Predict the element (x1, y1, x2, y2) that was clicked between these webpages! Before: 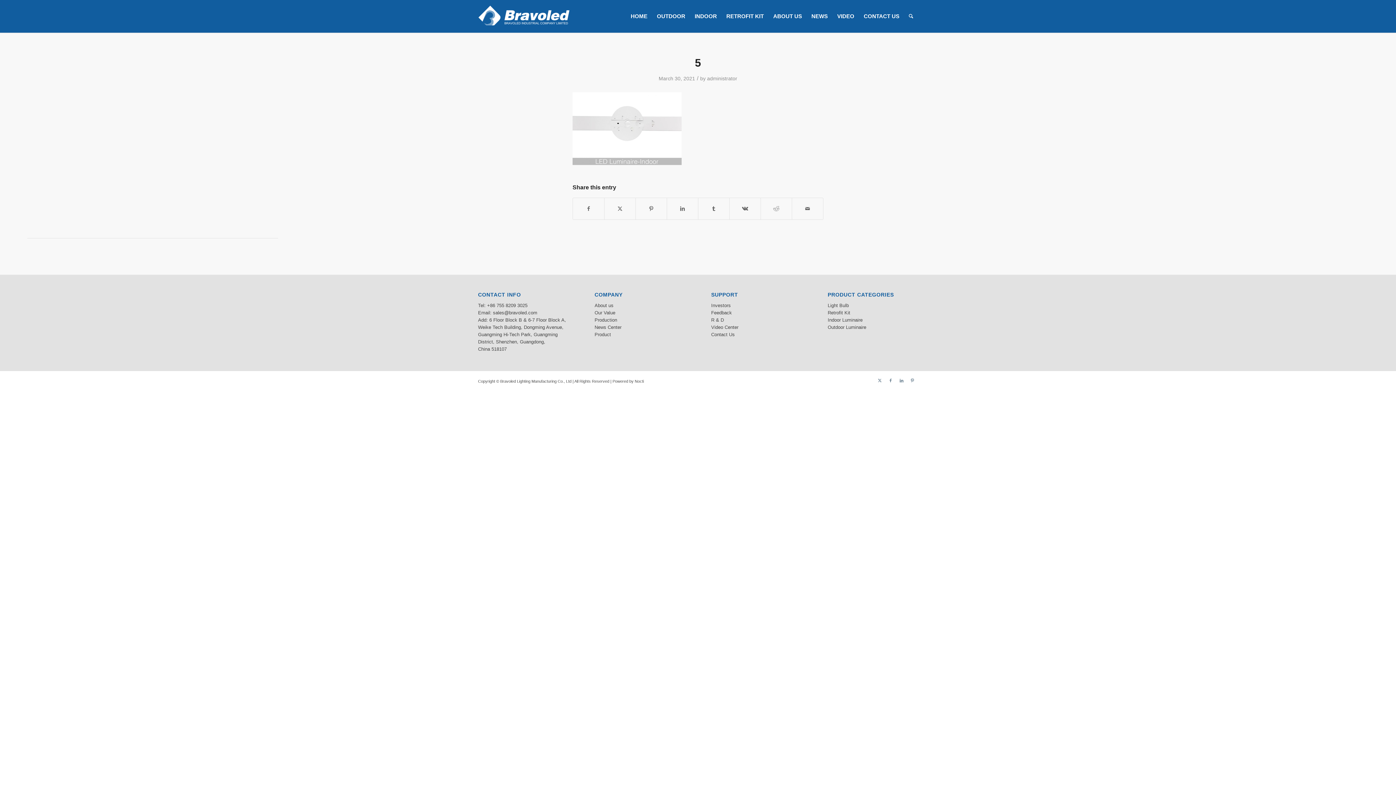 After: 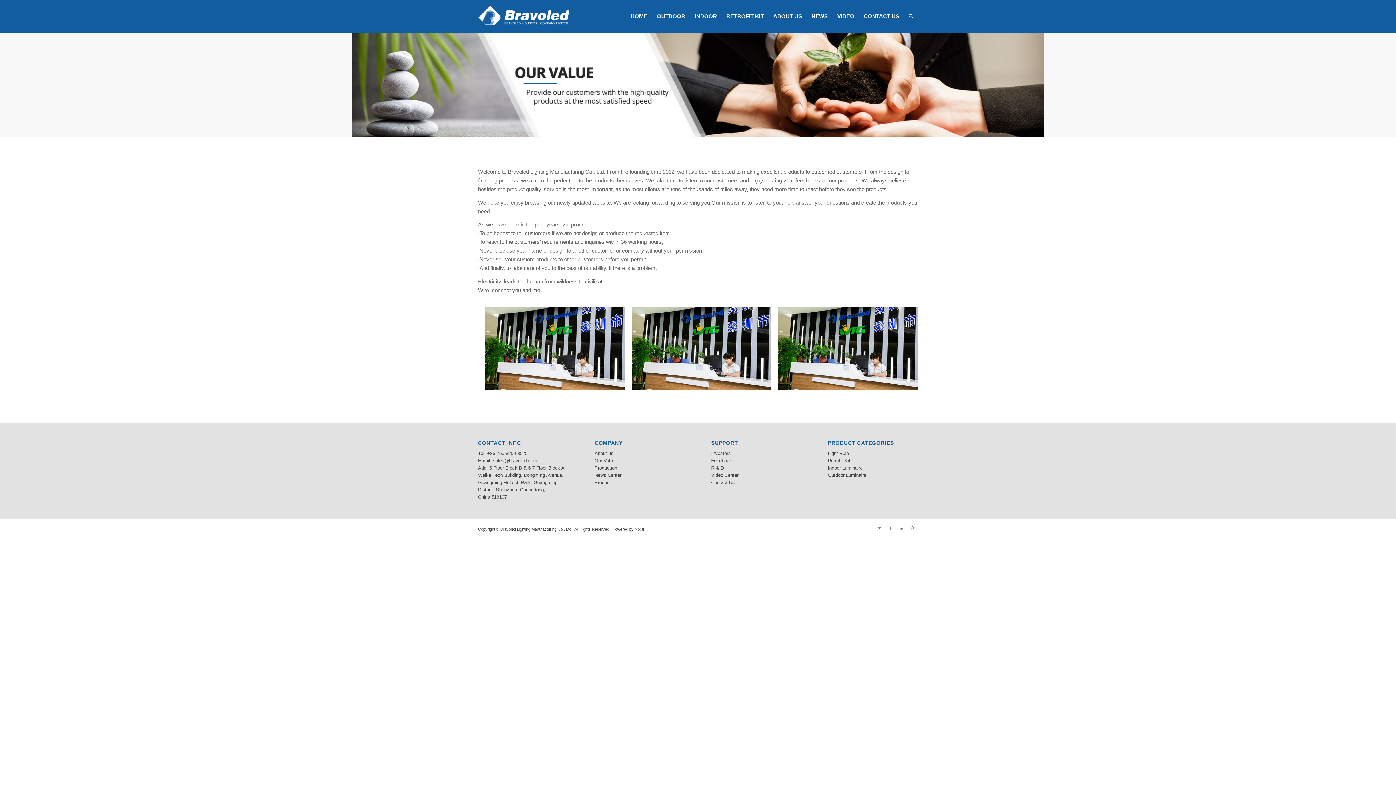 Action: label: Our Value bbox: (594, 310, 615, 315)